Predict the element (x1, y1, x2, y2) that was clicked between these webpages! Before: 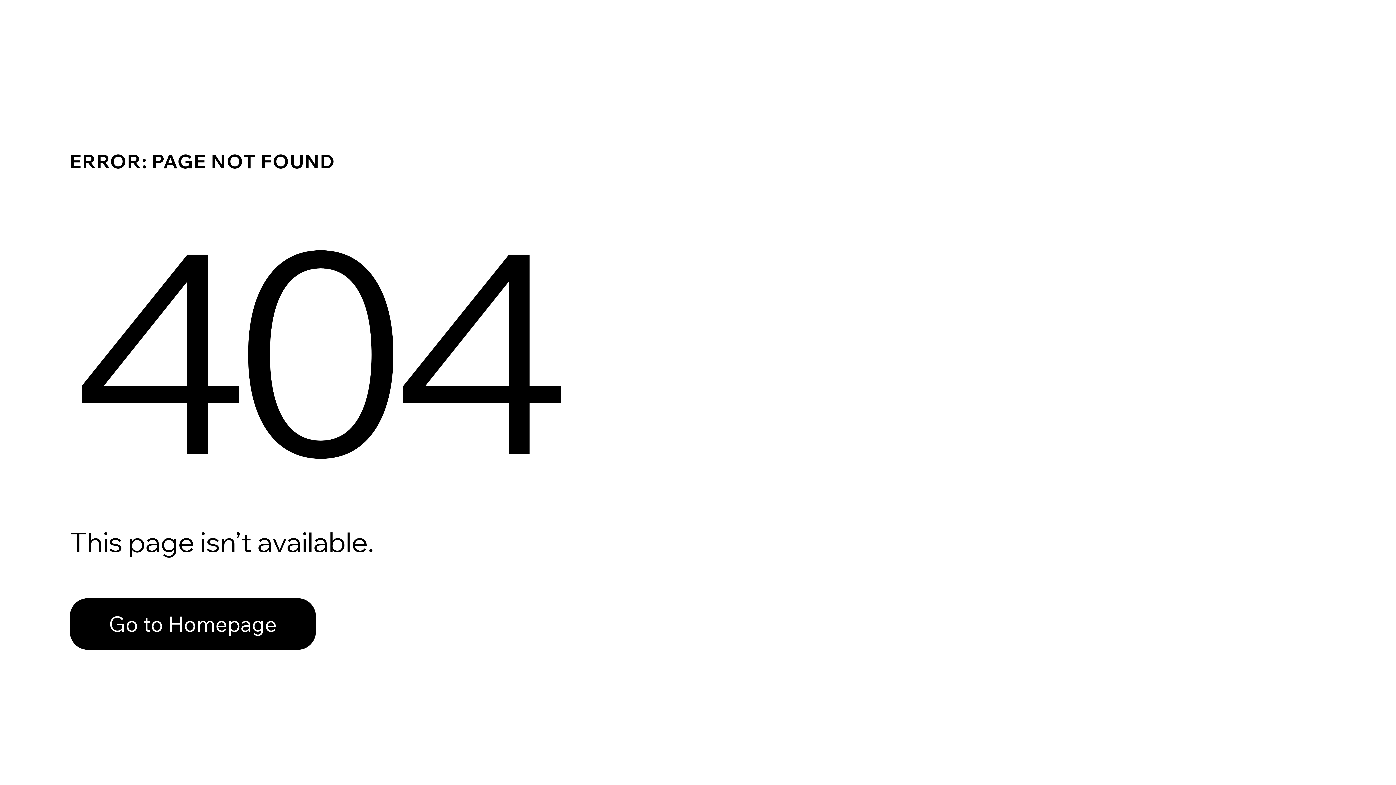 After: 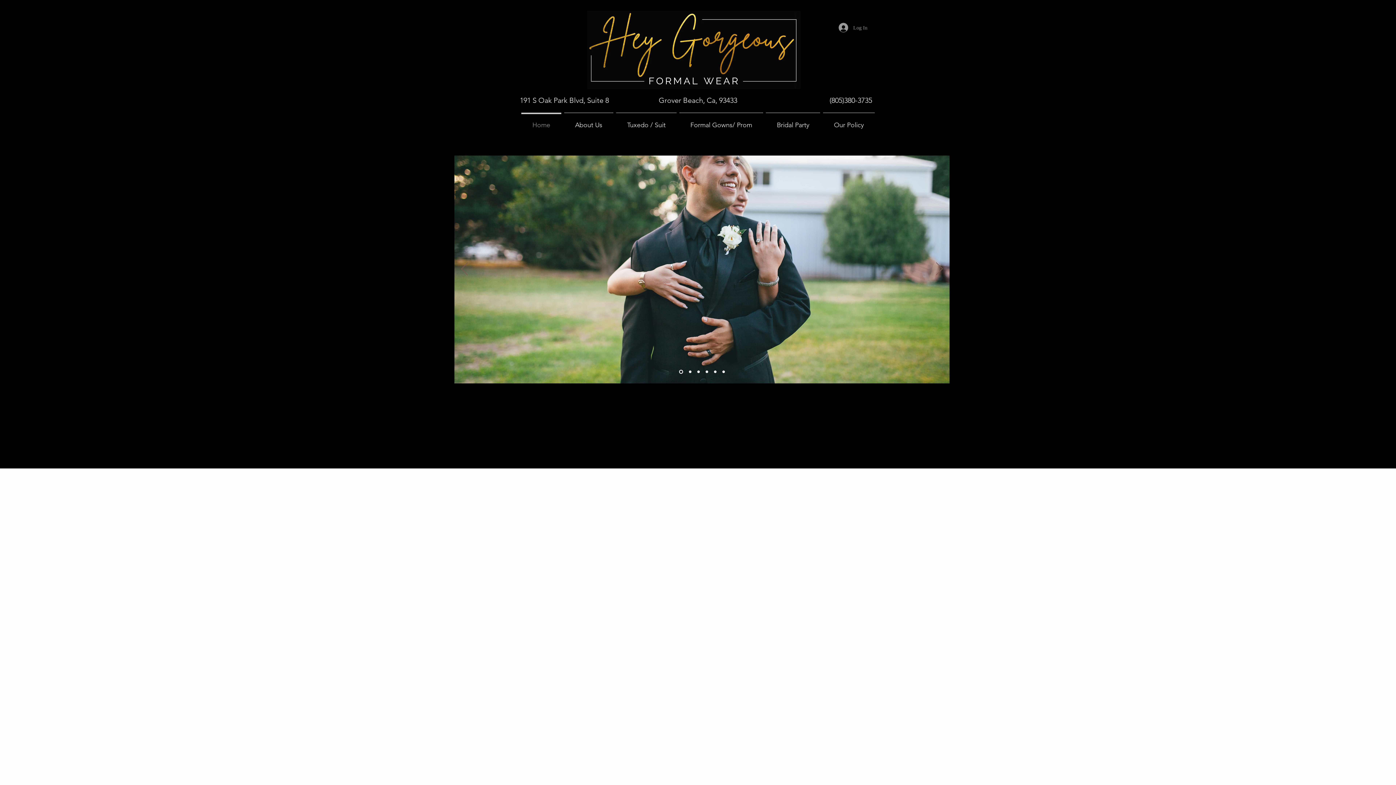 Action: label: Go to Homepage bbox: (69, 598, 316, 650)